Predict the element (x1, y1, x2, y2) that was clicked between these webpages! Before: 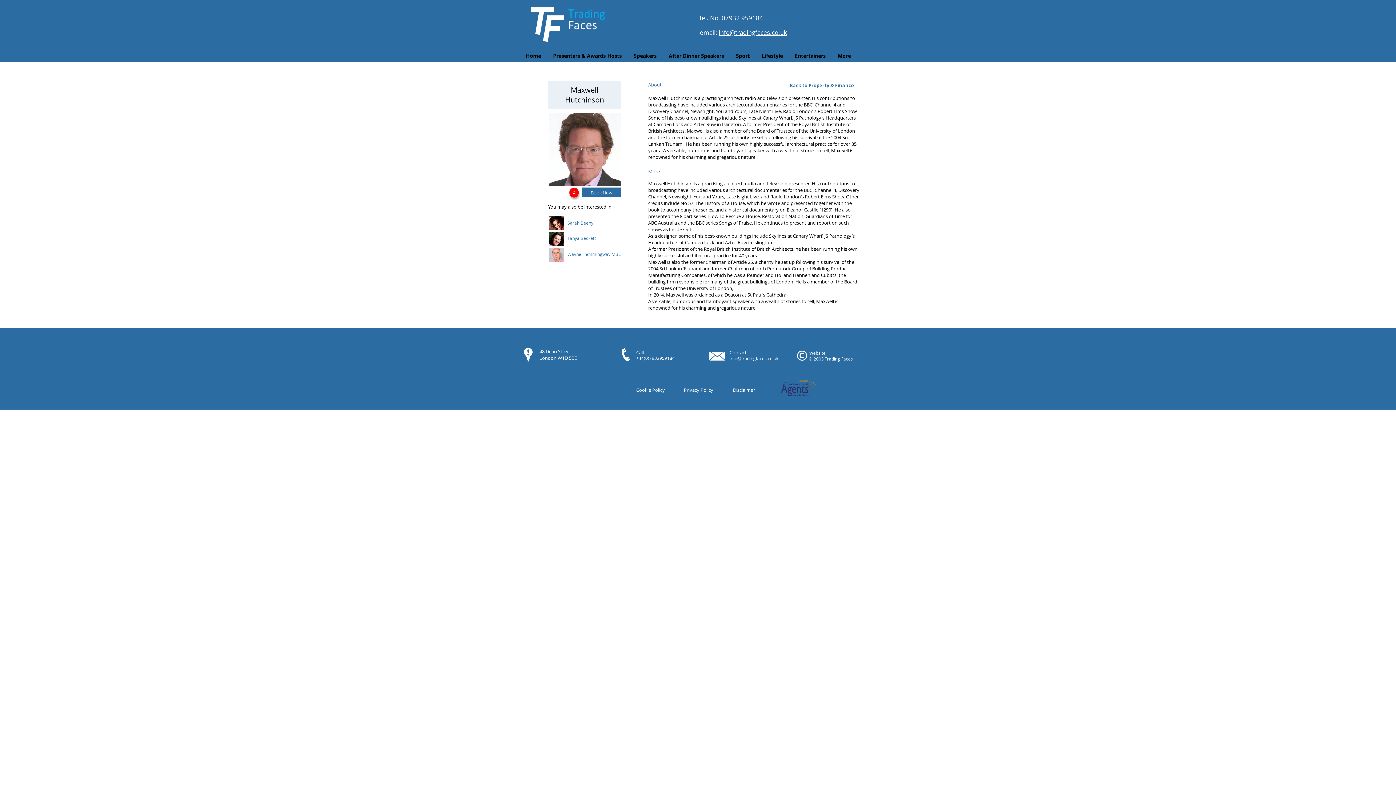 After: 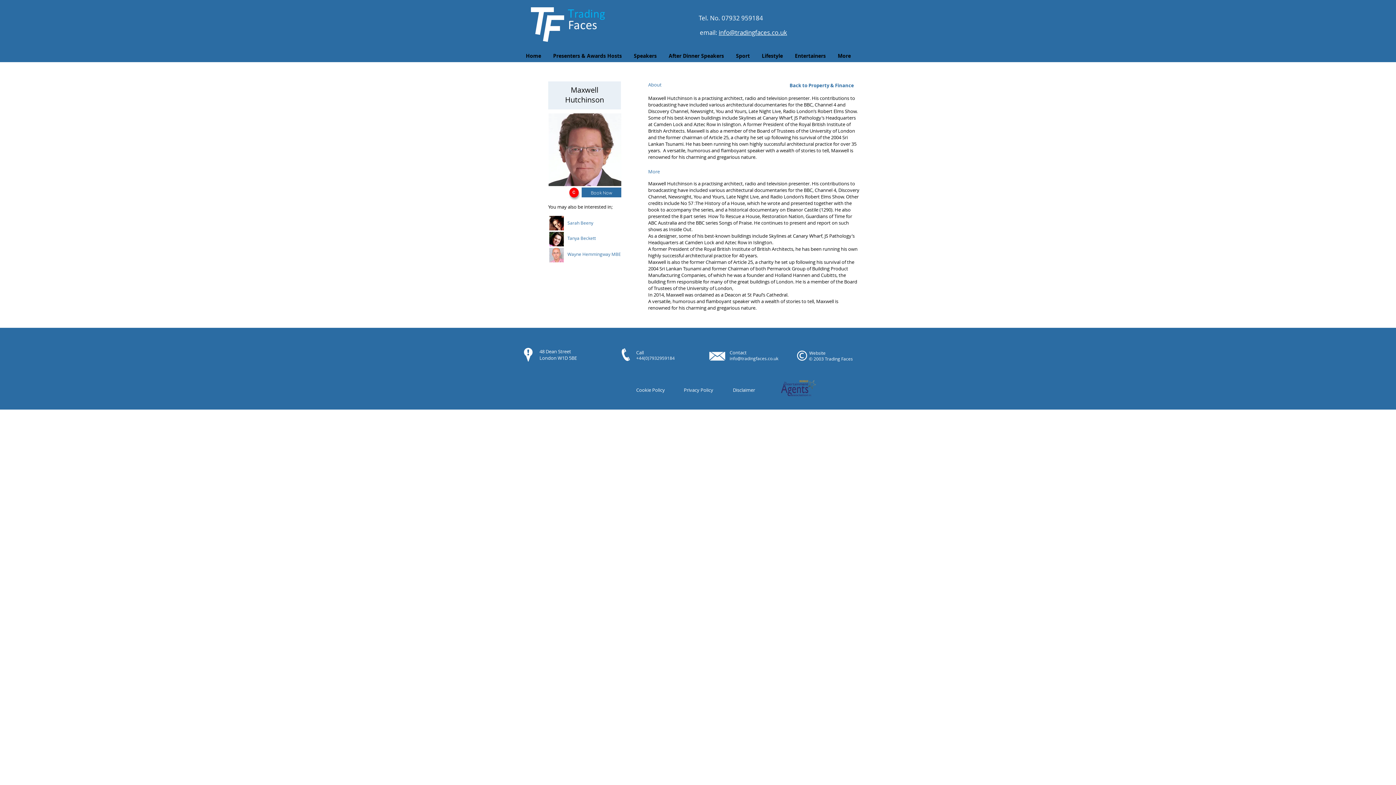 Action: label: Tanya Beckett bbox: (567, 233, 596, 242)